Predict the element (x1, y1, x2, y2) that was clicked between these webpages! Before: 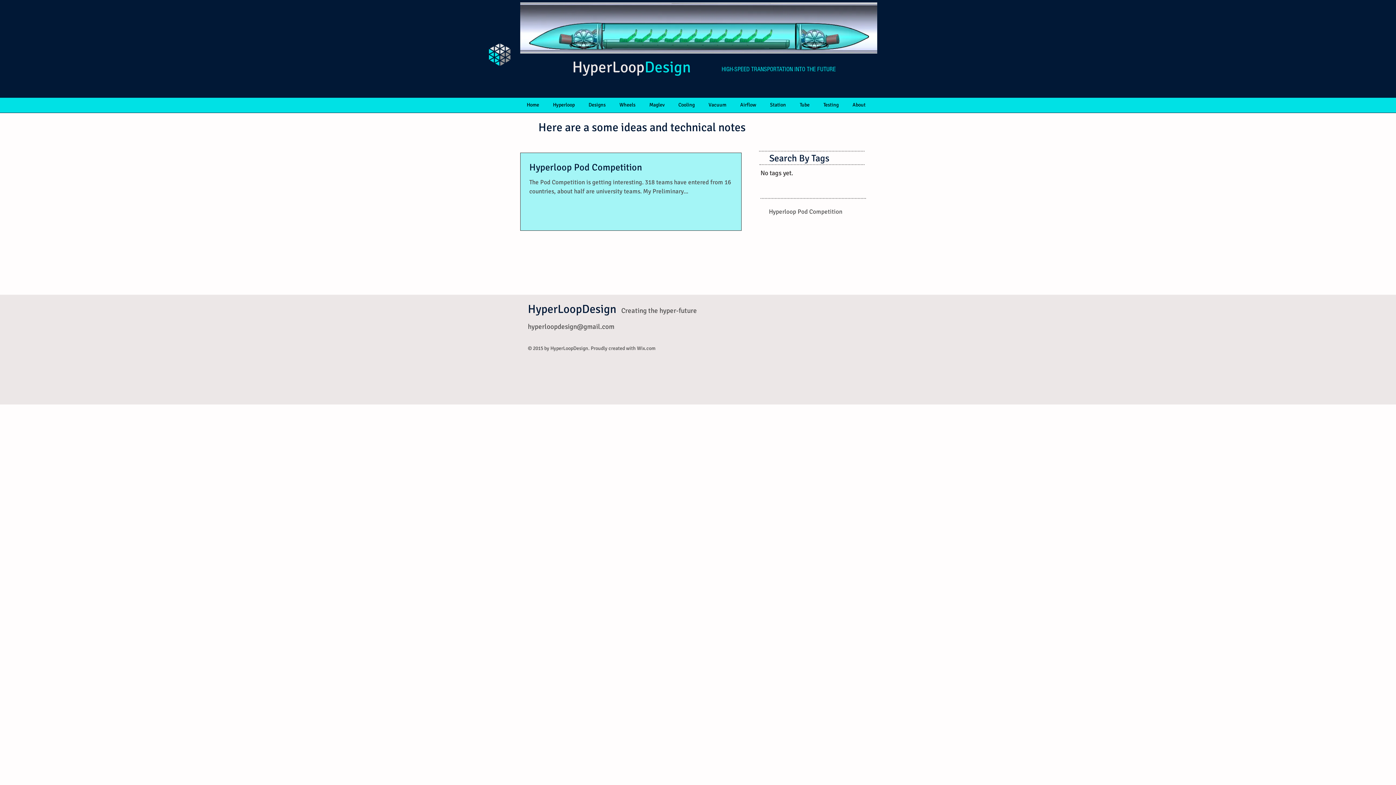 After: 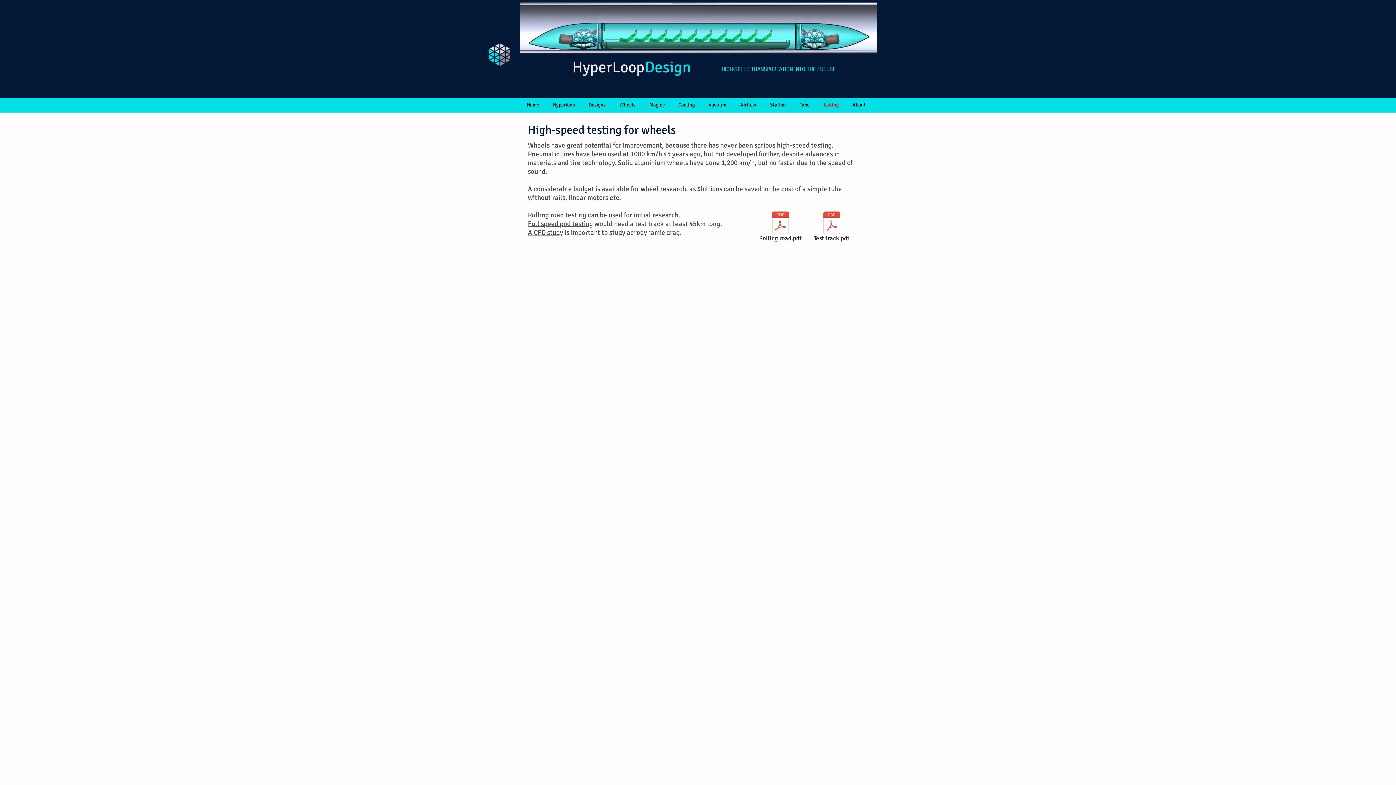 Action: label: Testing bbox: (816, 98, 845, 111)